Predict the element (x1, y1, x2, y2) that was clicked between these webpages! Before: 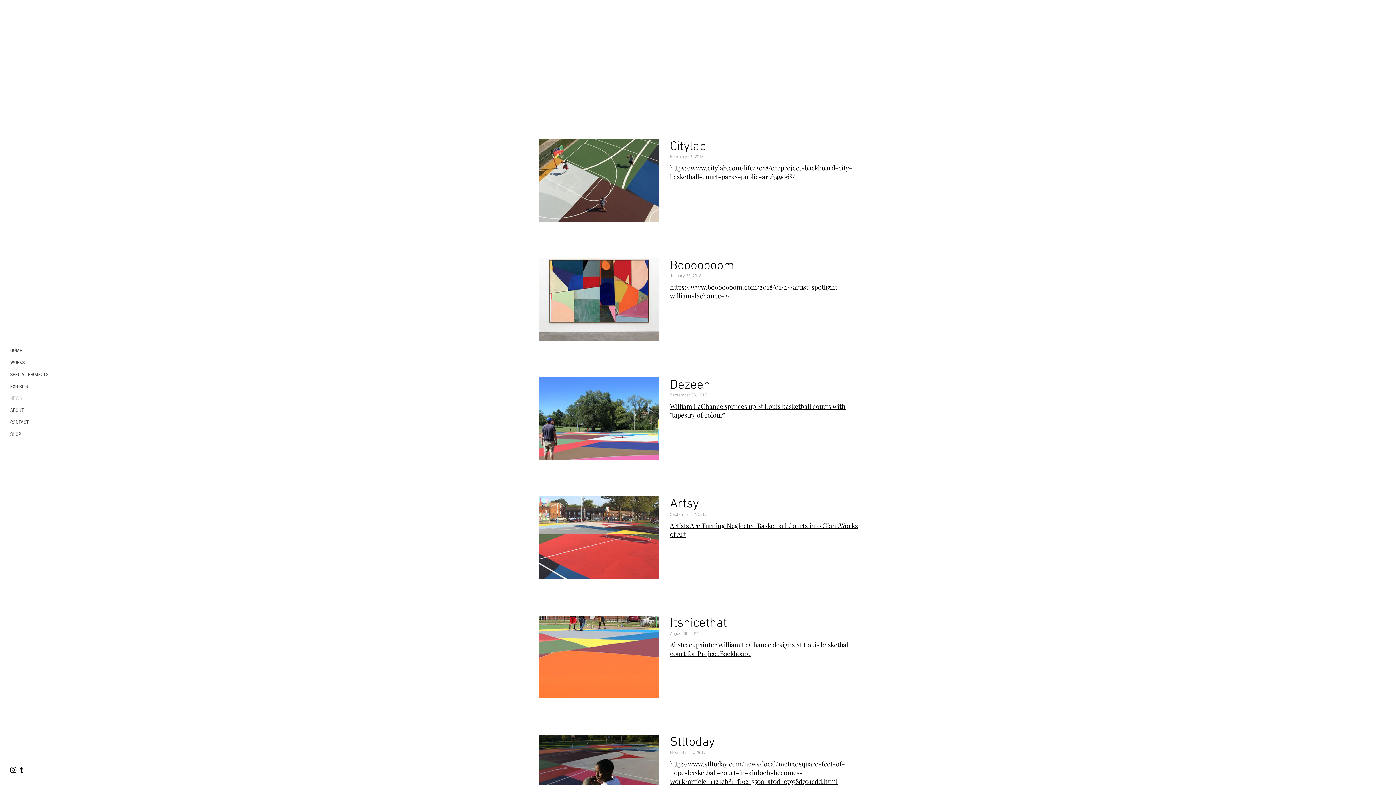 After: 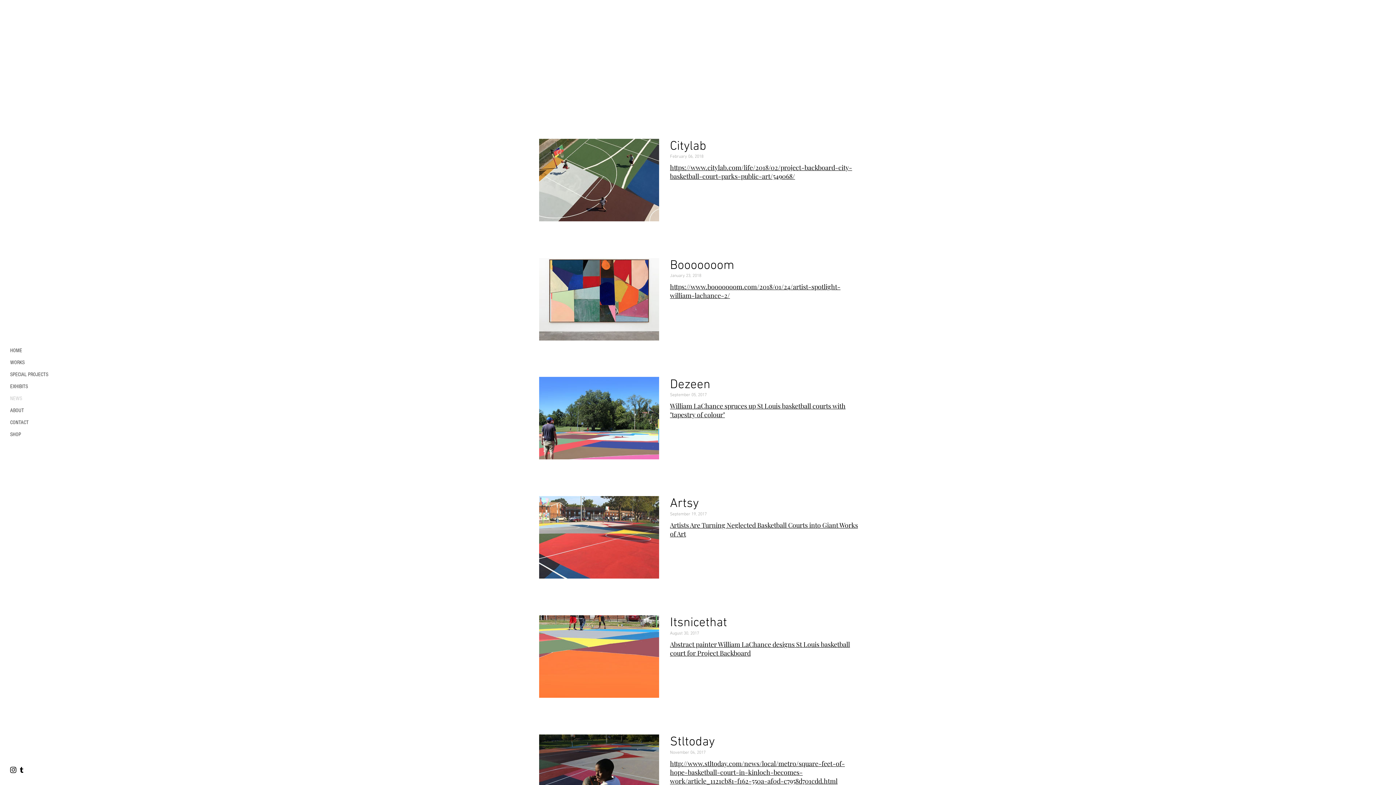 Action: bbox: (670, 759, 845, 786) label: http://www.stltoday.com/news/local/metro/square-feet-of-hope-basketball-court-in-kinloch-becomes-work/article_1121cb81-f162-550a-af0d-c7958d701cdd.html